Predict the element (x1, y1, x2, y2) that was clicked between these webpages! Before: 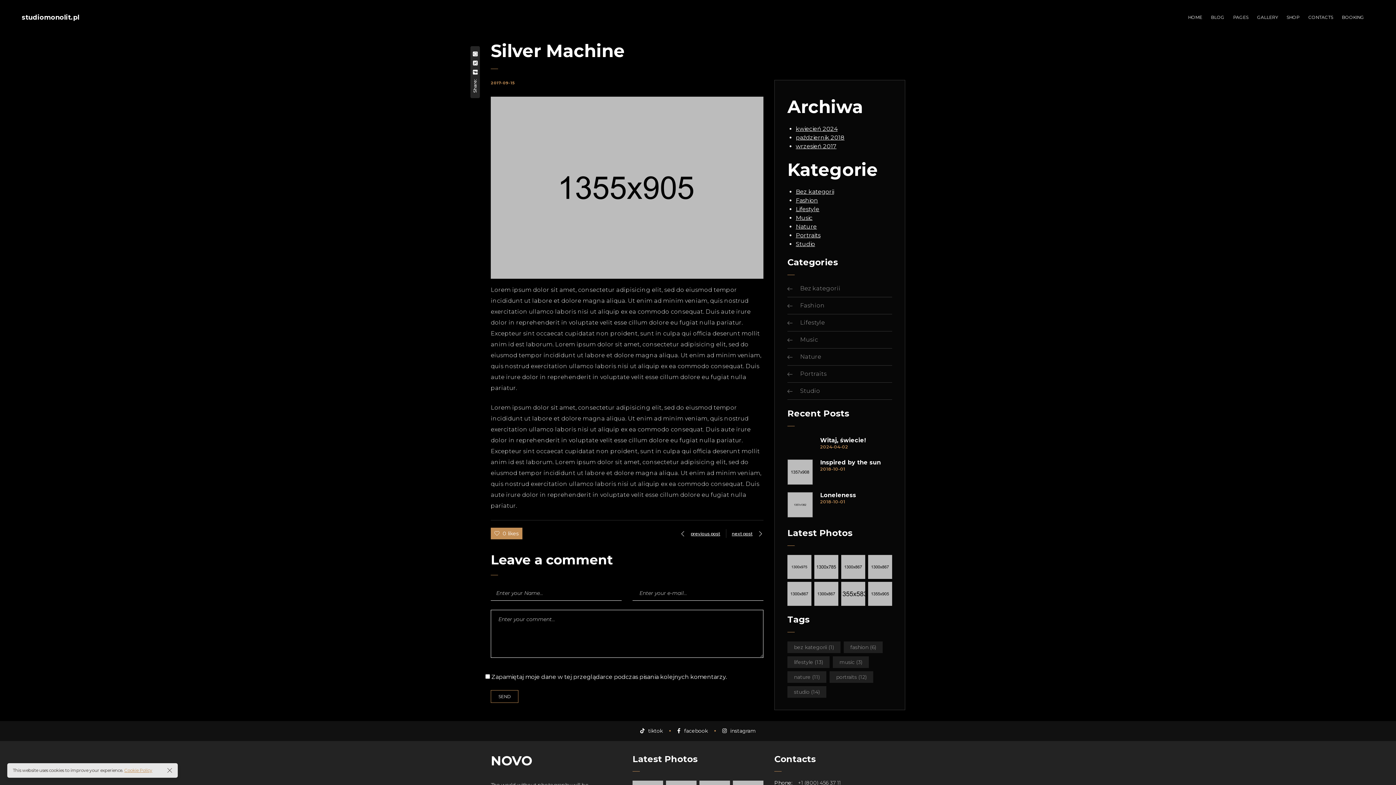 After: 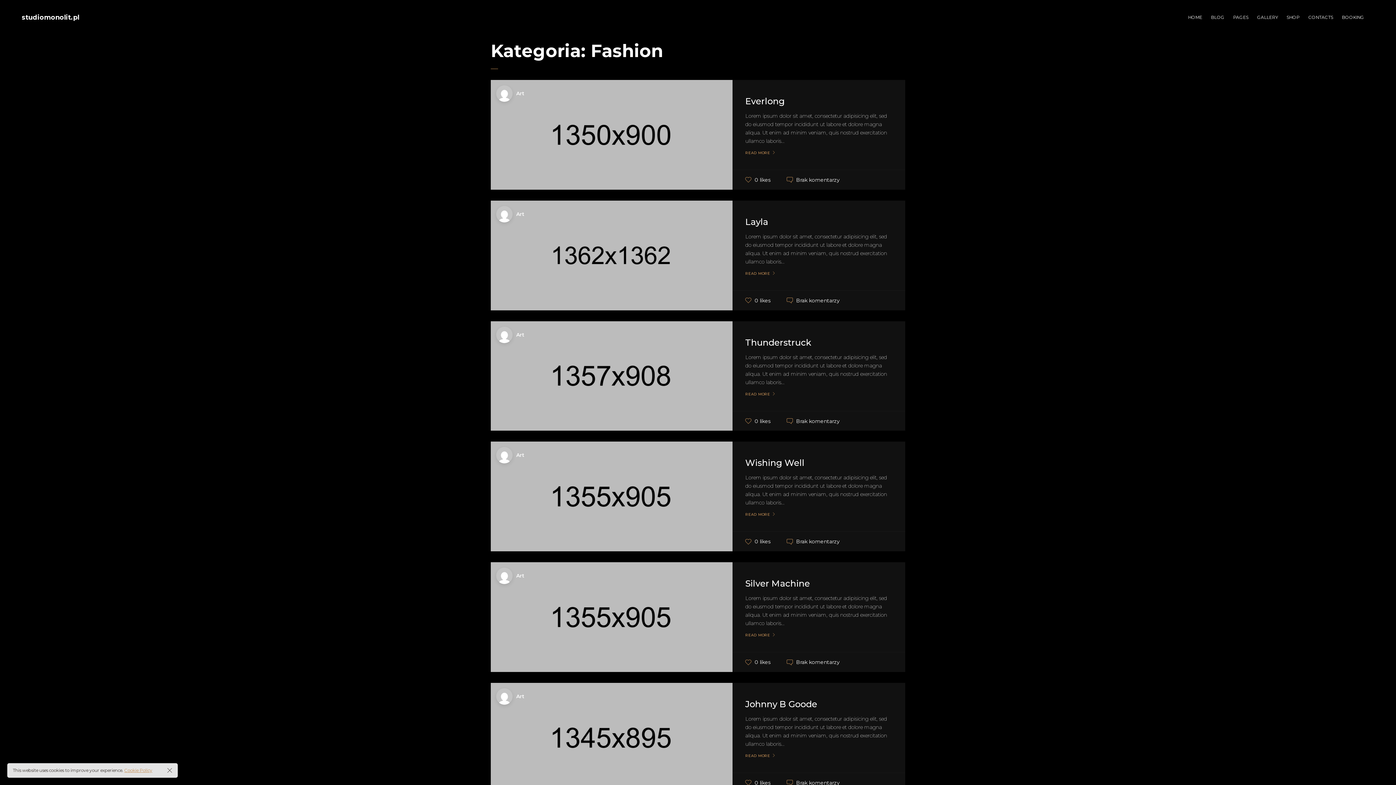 Action: label: Fashion bbox: (796, 197, 818, 204)